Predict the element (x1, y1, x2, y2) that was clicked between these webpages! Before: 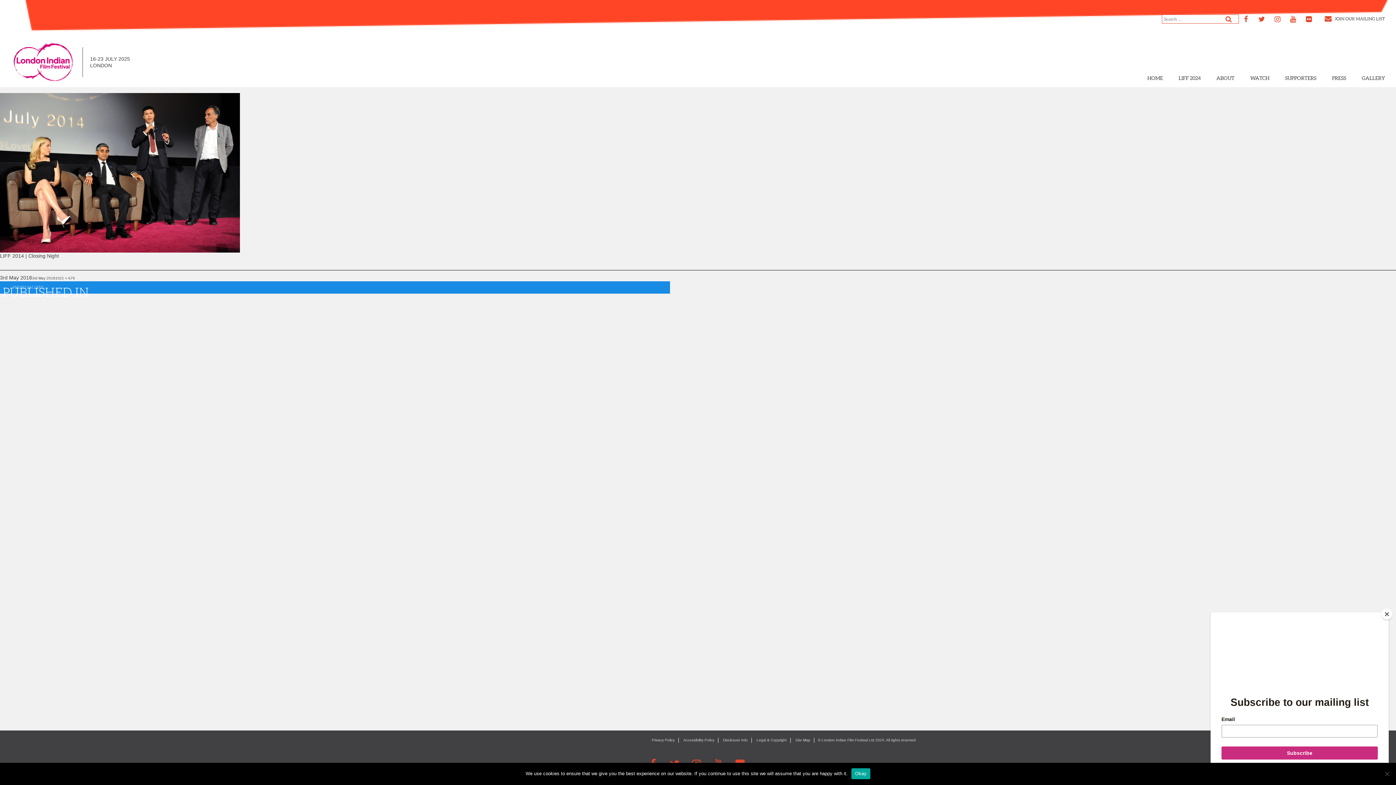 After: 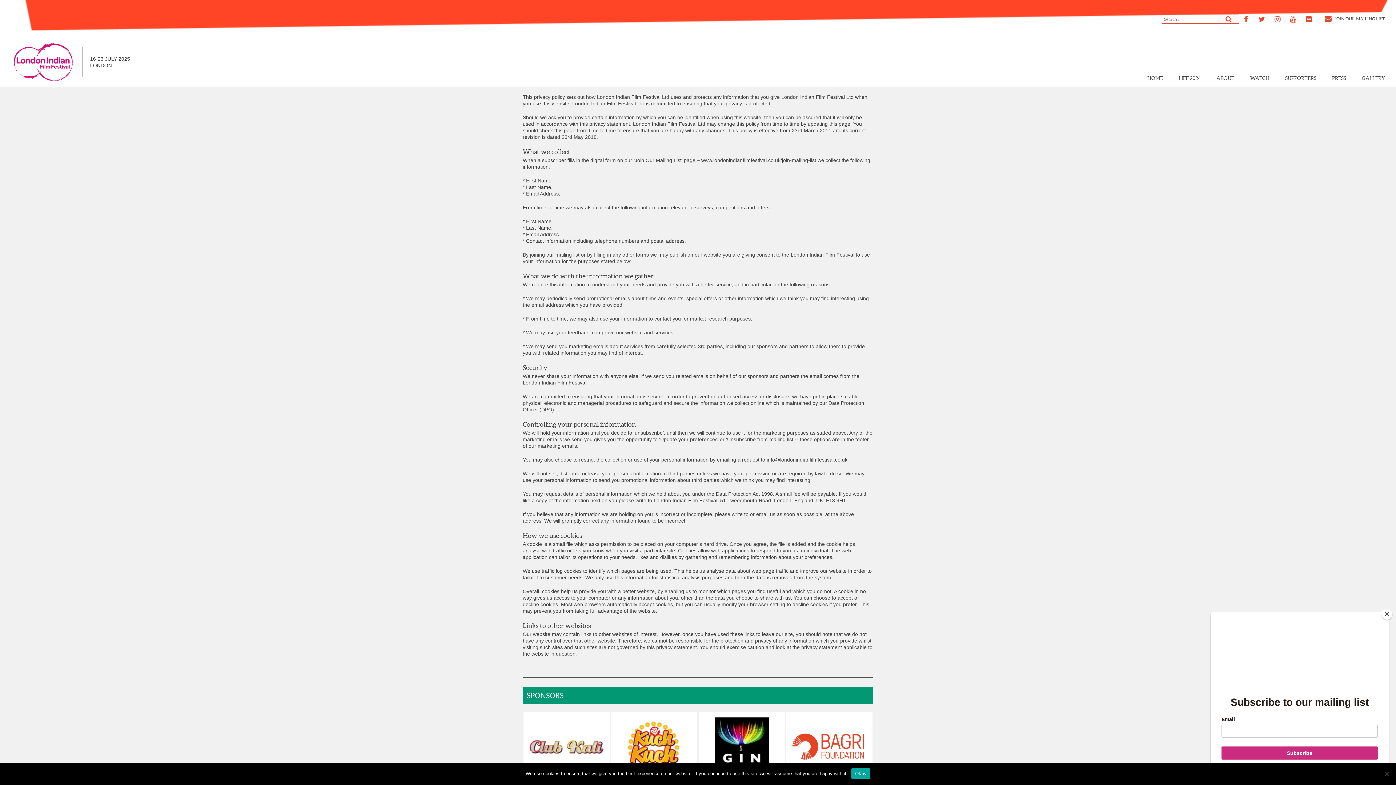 Action: label: Privacy Policy bbox: (651, 738, 674, 742)